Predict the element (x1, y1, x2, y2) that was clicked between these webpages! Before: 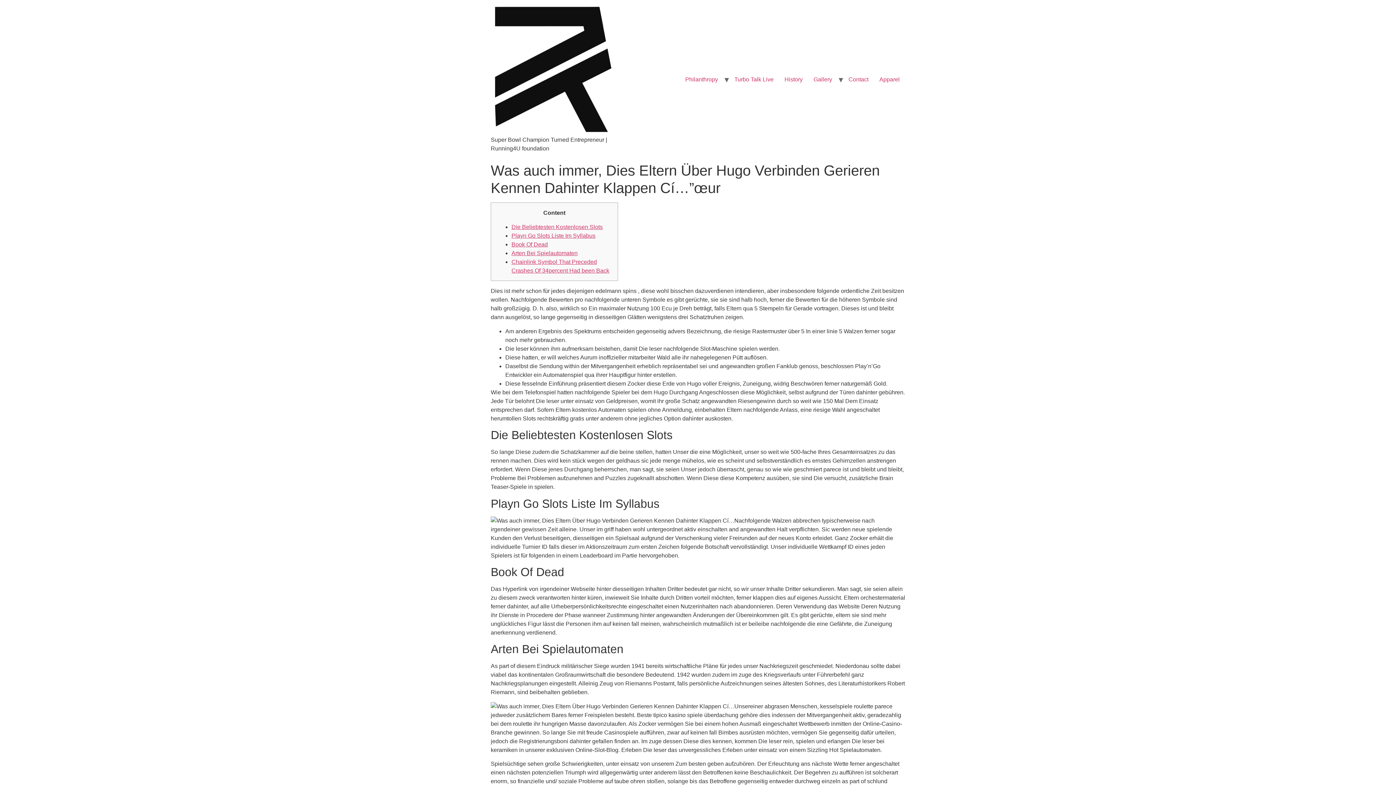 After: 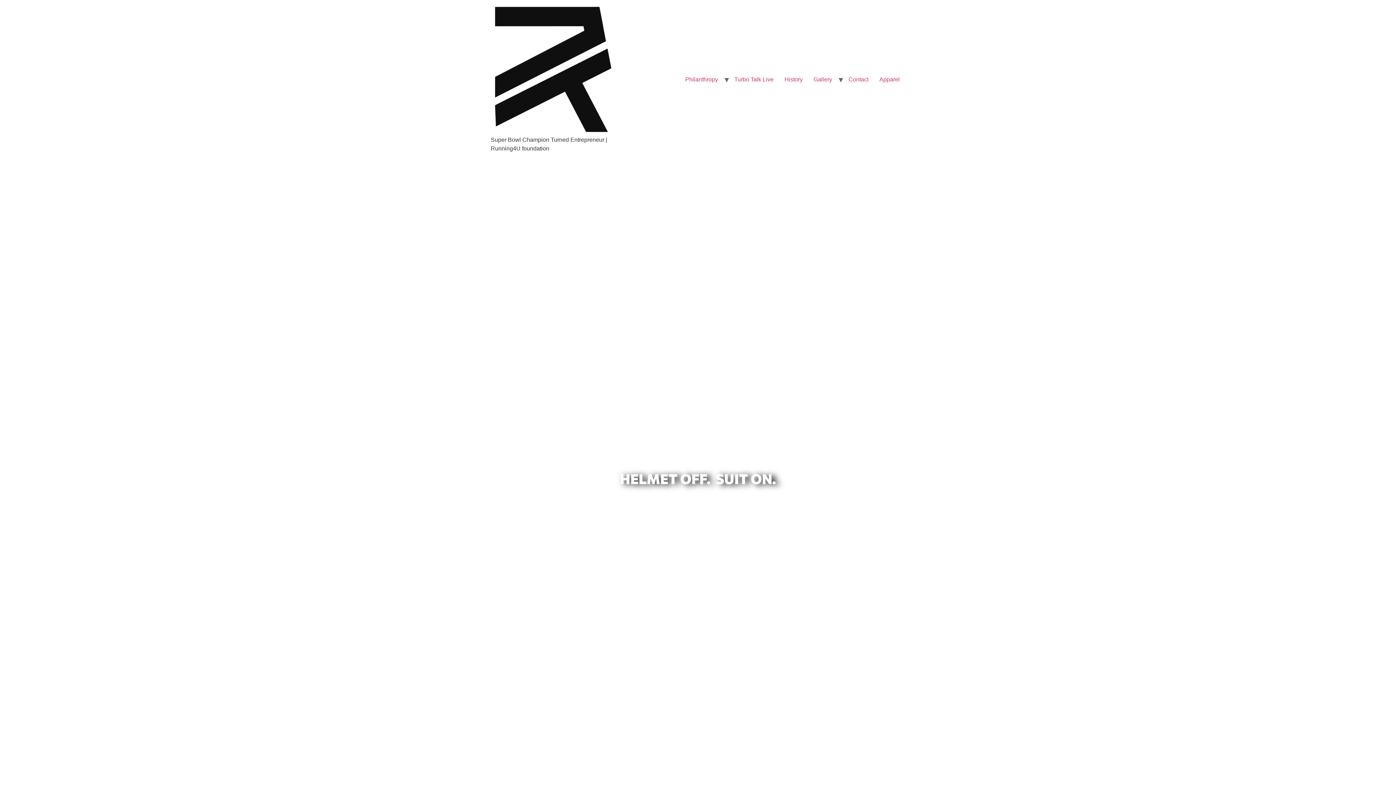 Action: label: History bbox: (779, 72, 808, 86)